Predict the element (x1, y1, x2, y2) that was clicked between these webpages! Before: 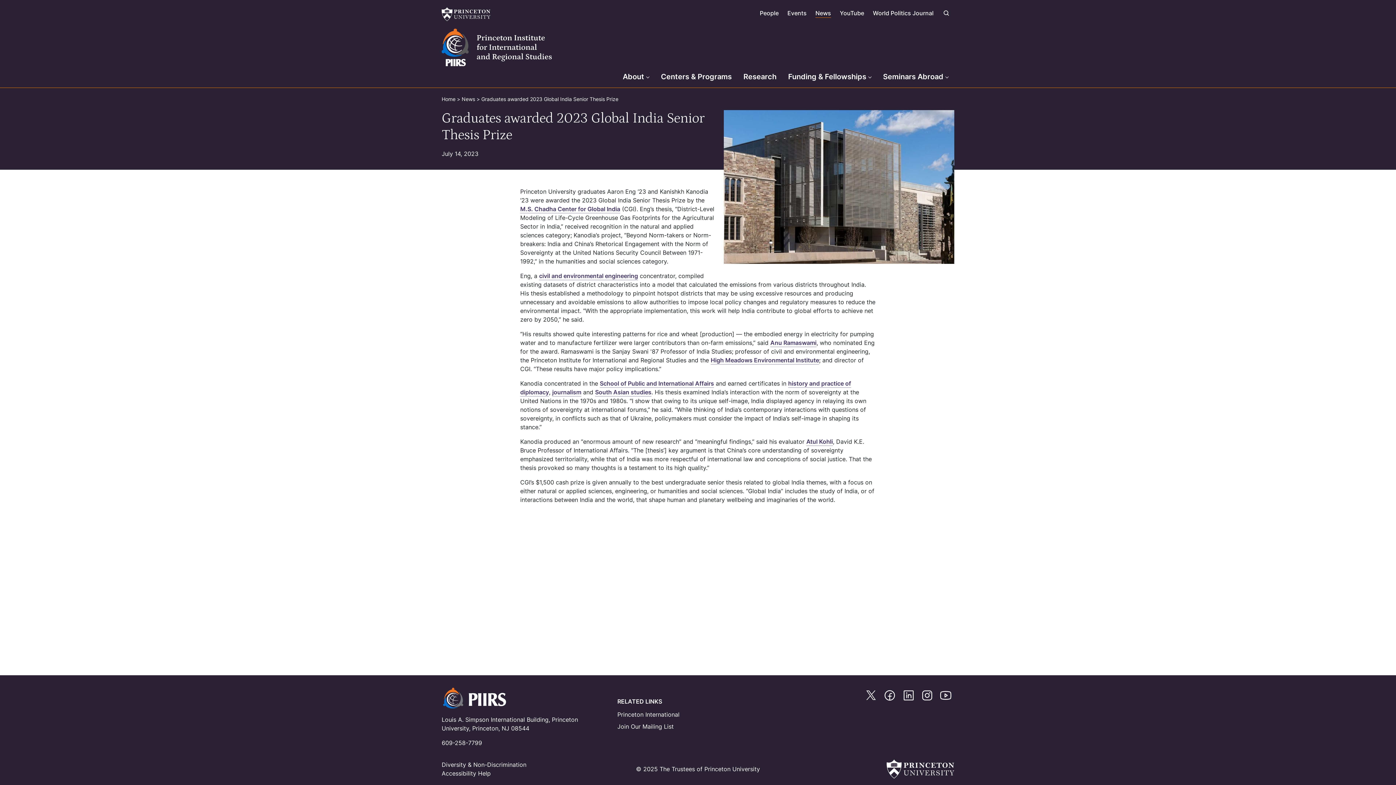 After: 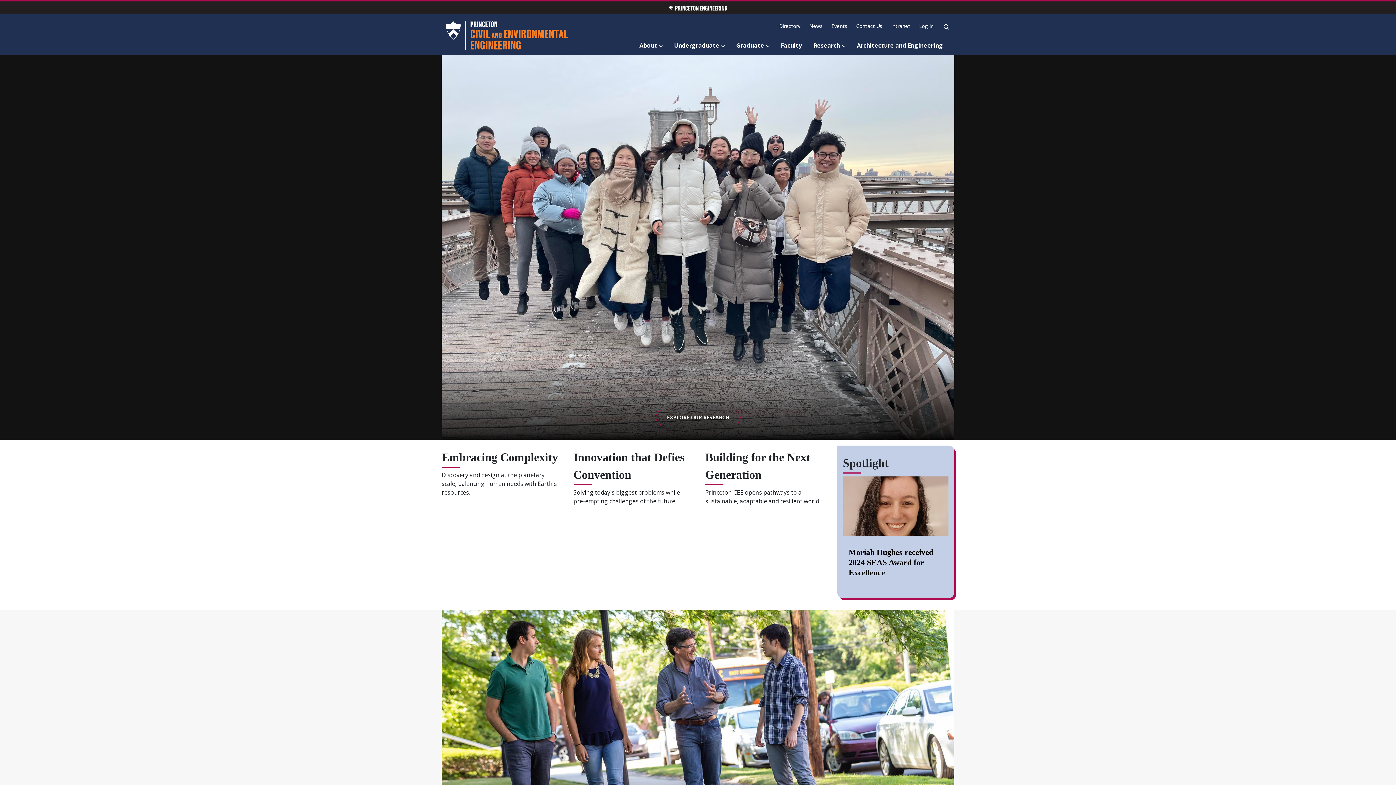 Action: label: civil and environmental engineering bbox: (539, 272, 638, 280)